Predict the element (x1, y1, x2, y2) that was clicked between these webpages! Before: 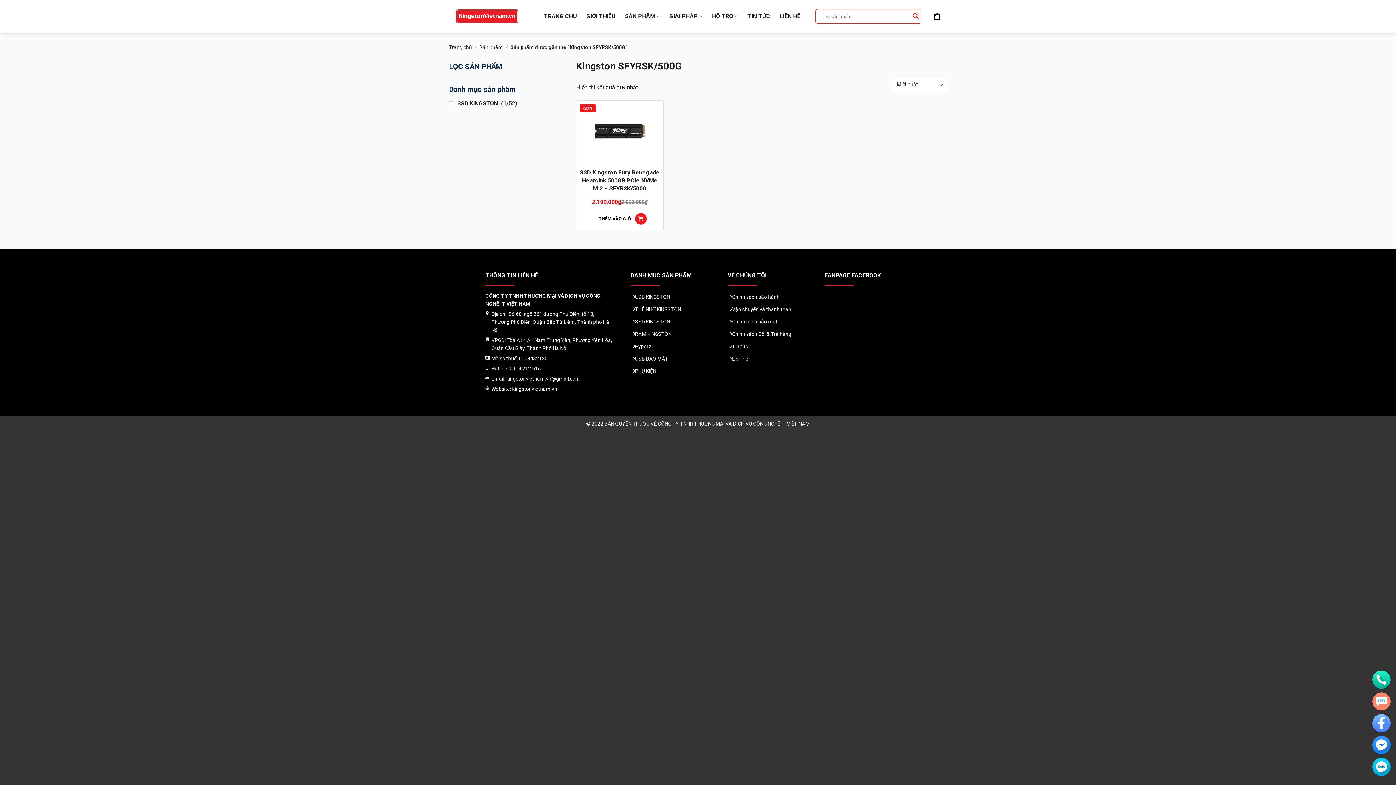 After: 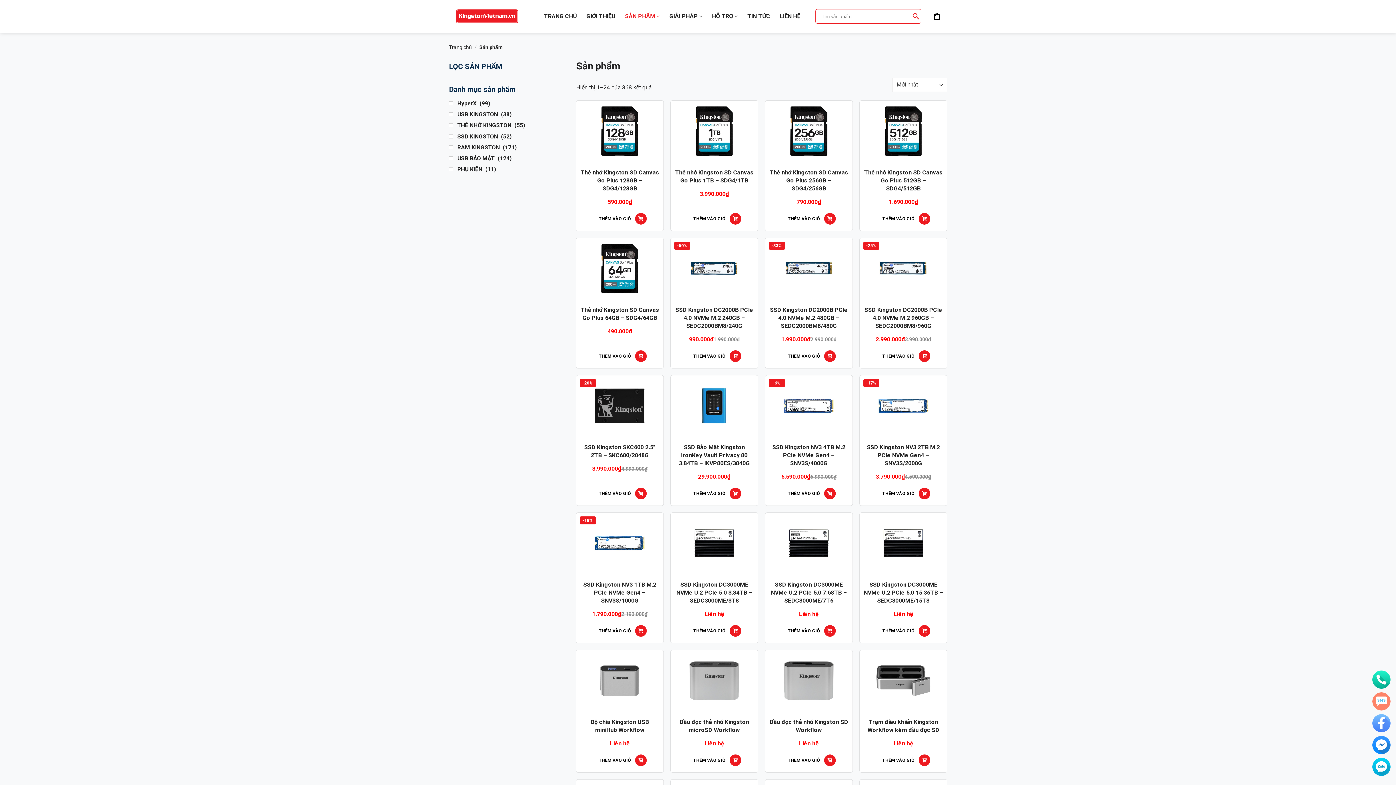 Action: bbox: (625, 9, 660, 23) label: SẢN PHẨM